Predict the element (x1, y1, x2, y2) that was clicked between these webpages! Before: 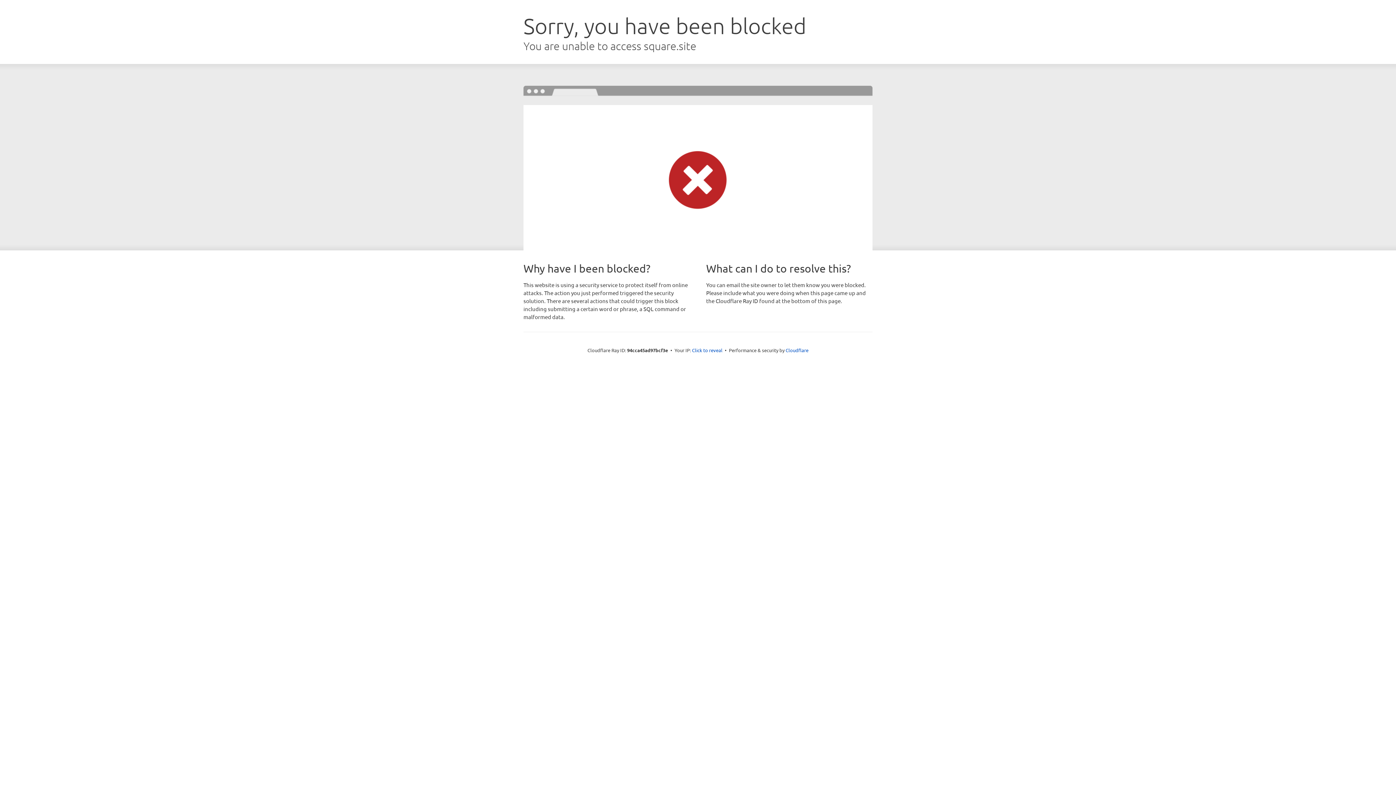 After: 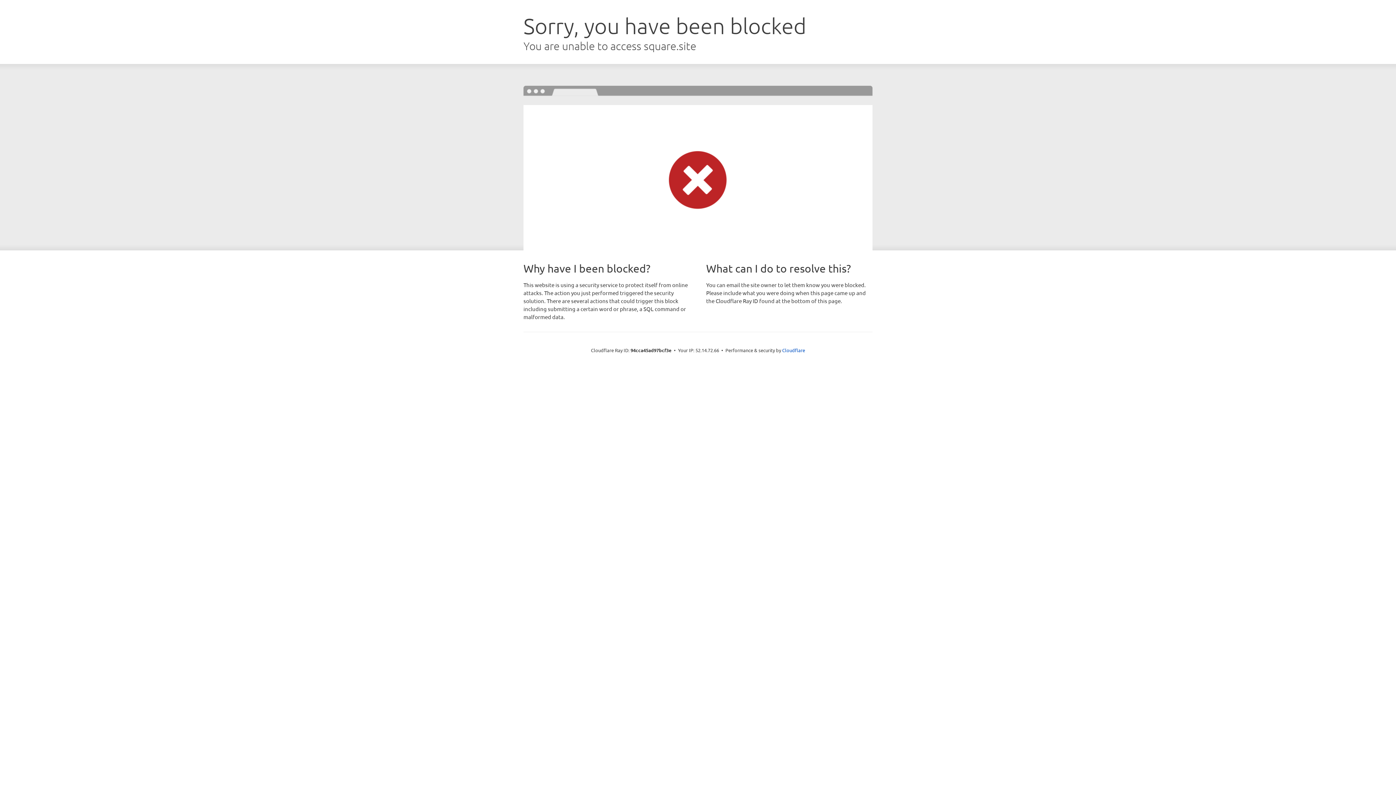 Action: label: Click to reveal bbox: (692, 346, 722, 353)